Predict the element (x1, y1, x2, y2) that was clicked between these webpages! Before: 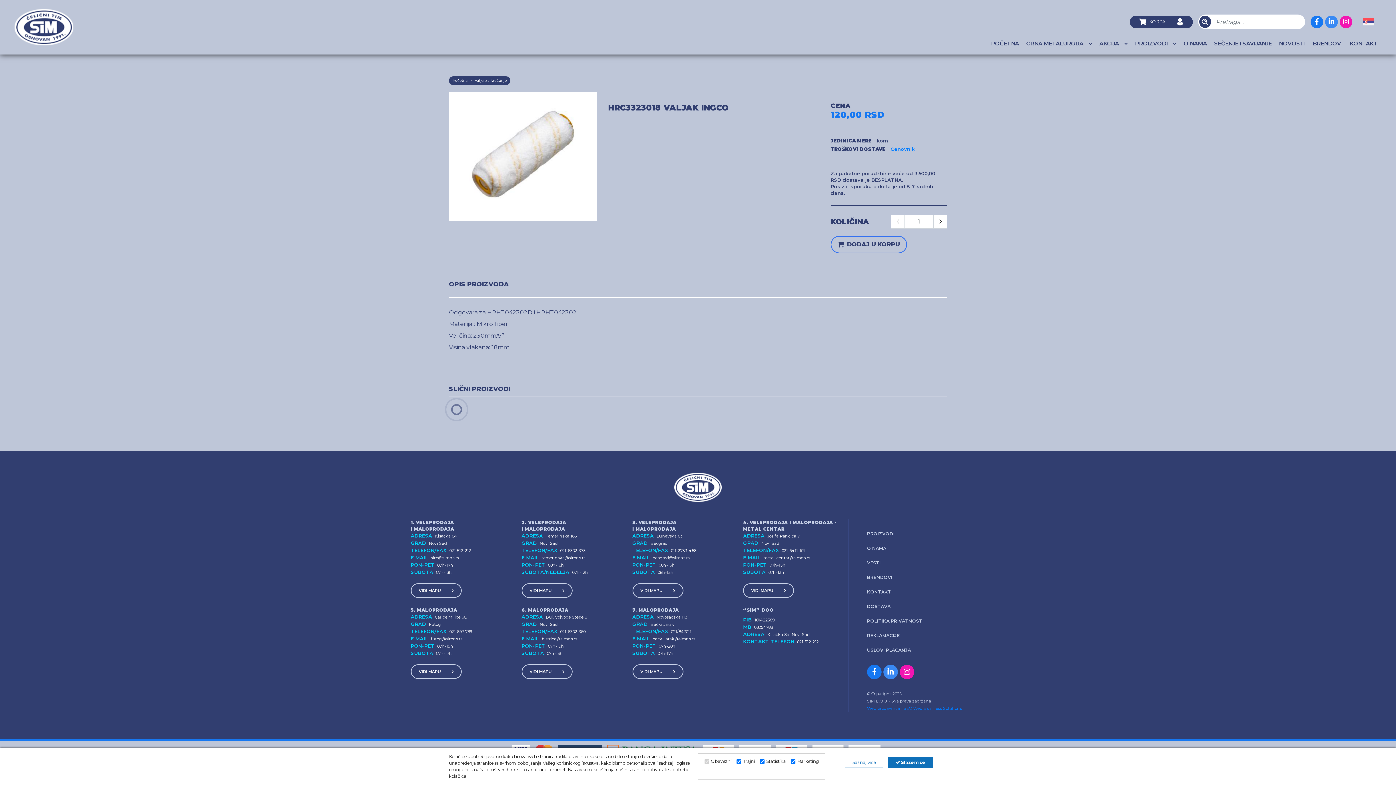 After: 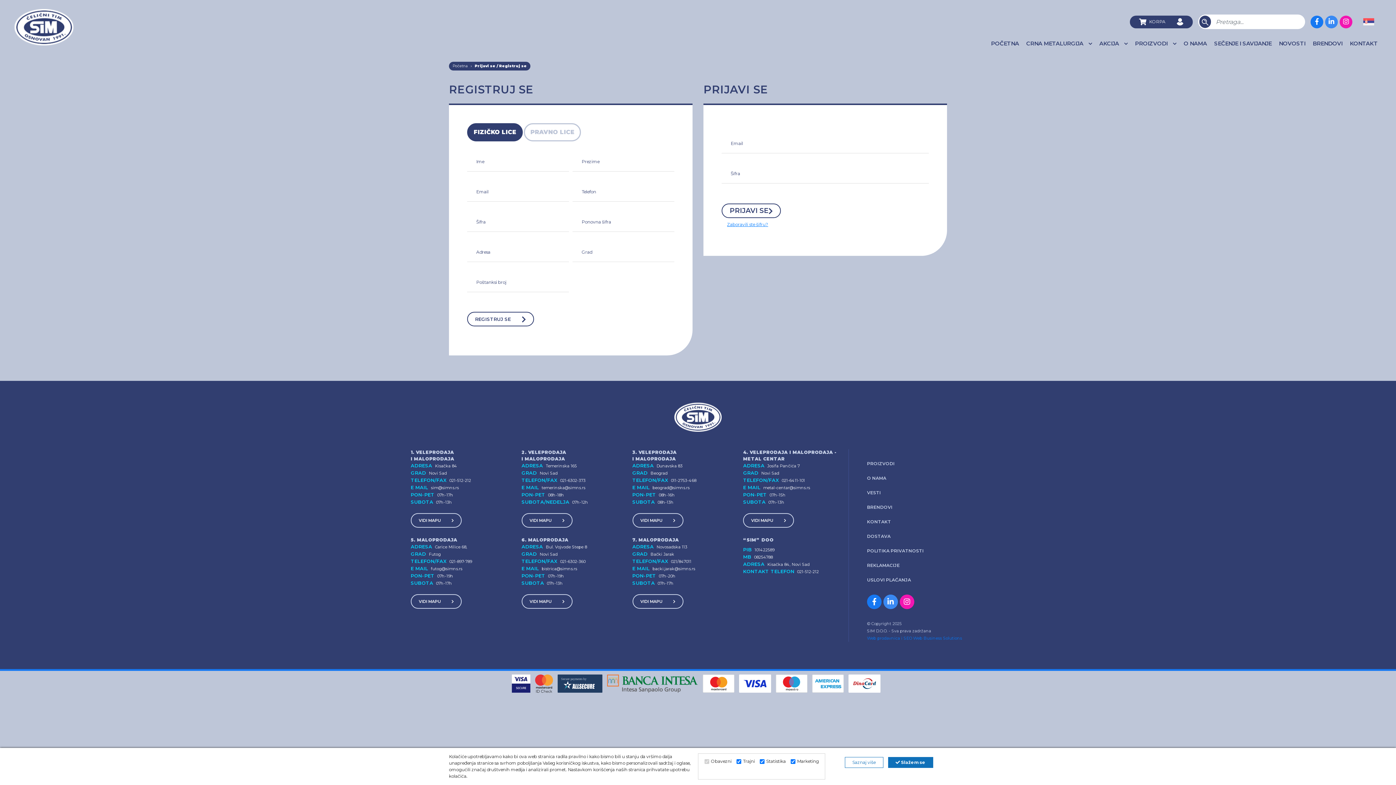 Action: bbox: (1171, 15, 1193, 28)